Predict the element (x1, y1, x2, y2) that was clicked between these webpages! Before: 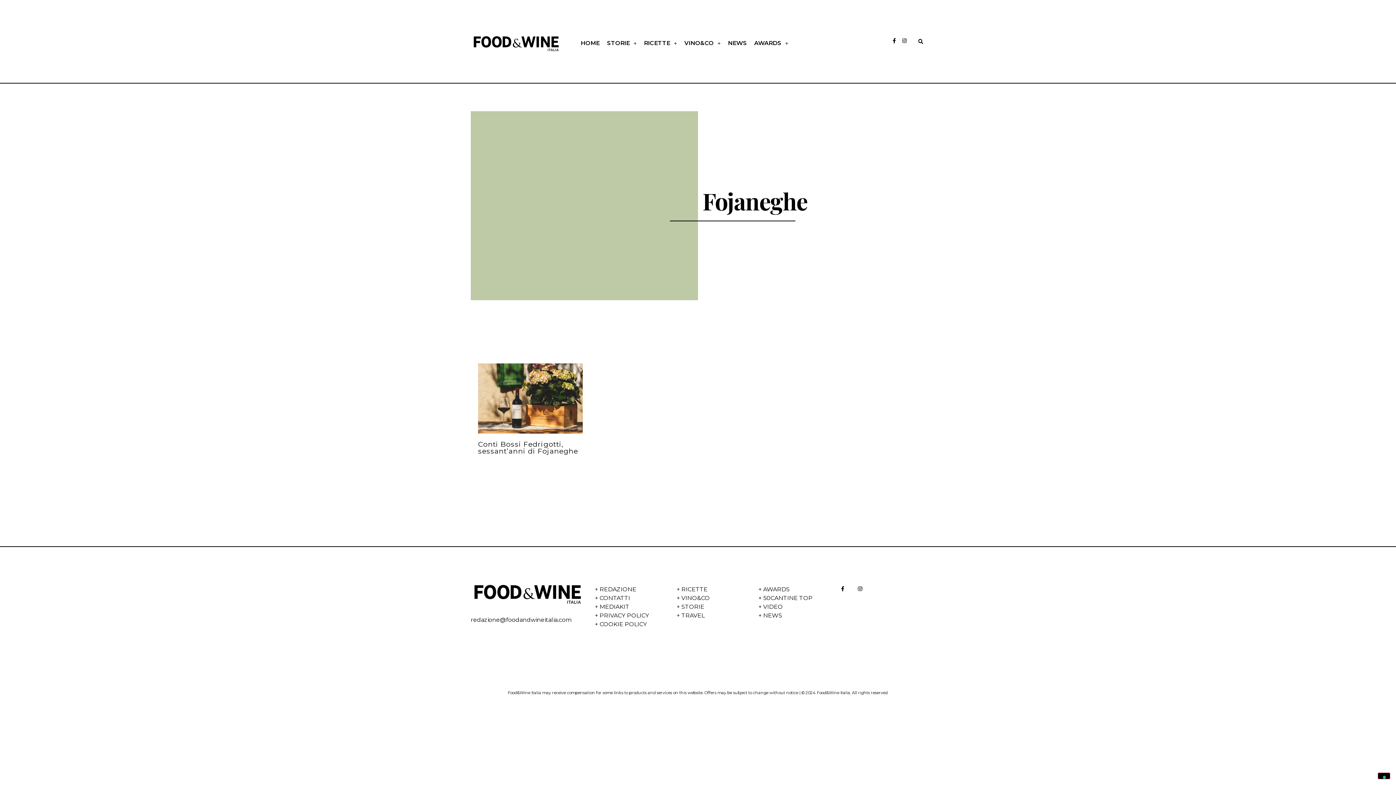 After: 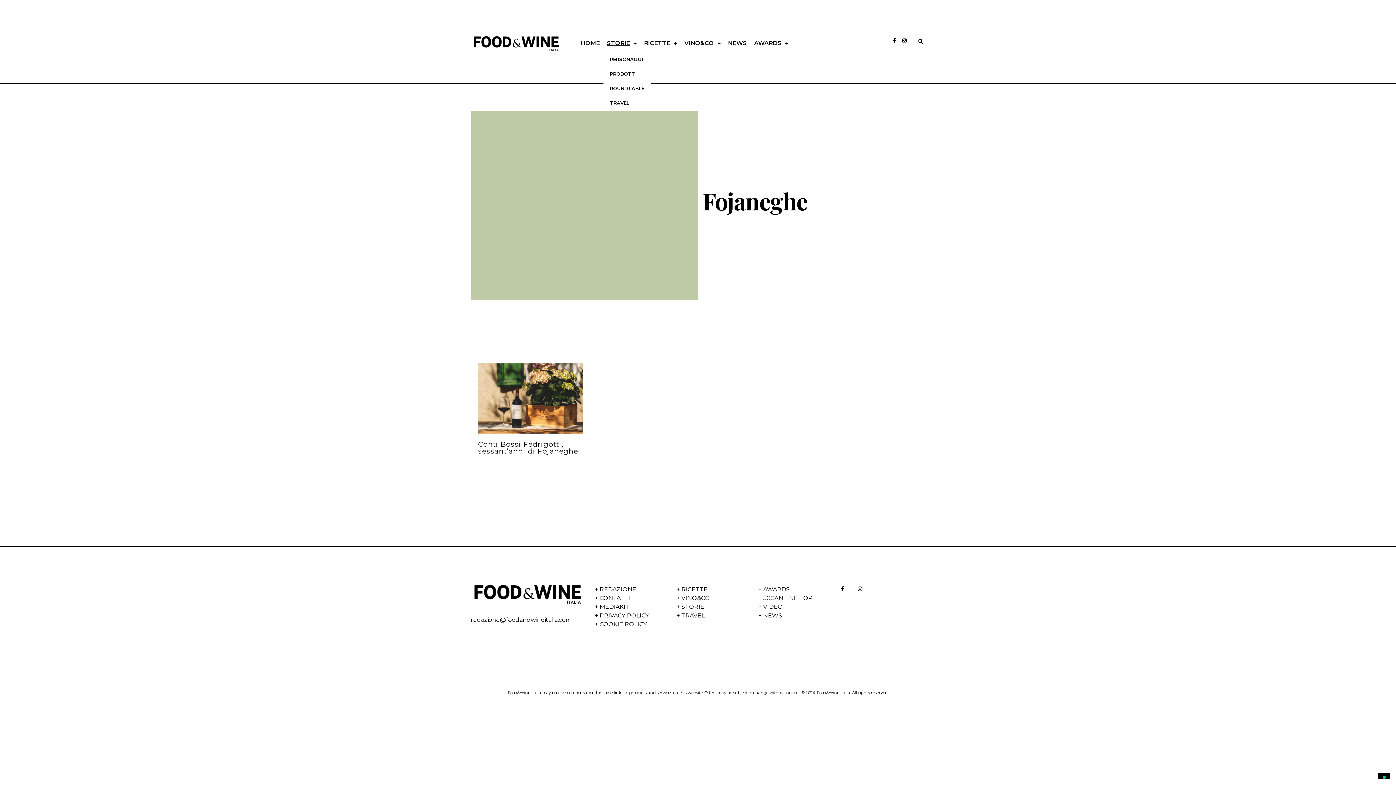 Action: bbox: (603, 37, 640, 48) label: STORIE